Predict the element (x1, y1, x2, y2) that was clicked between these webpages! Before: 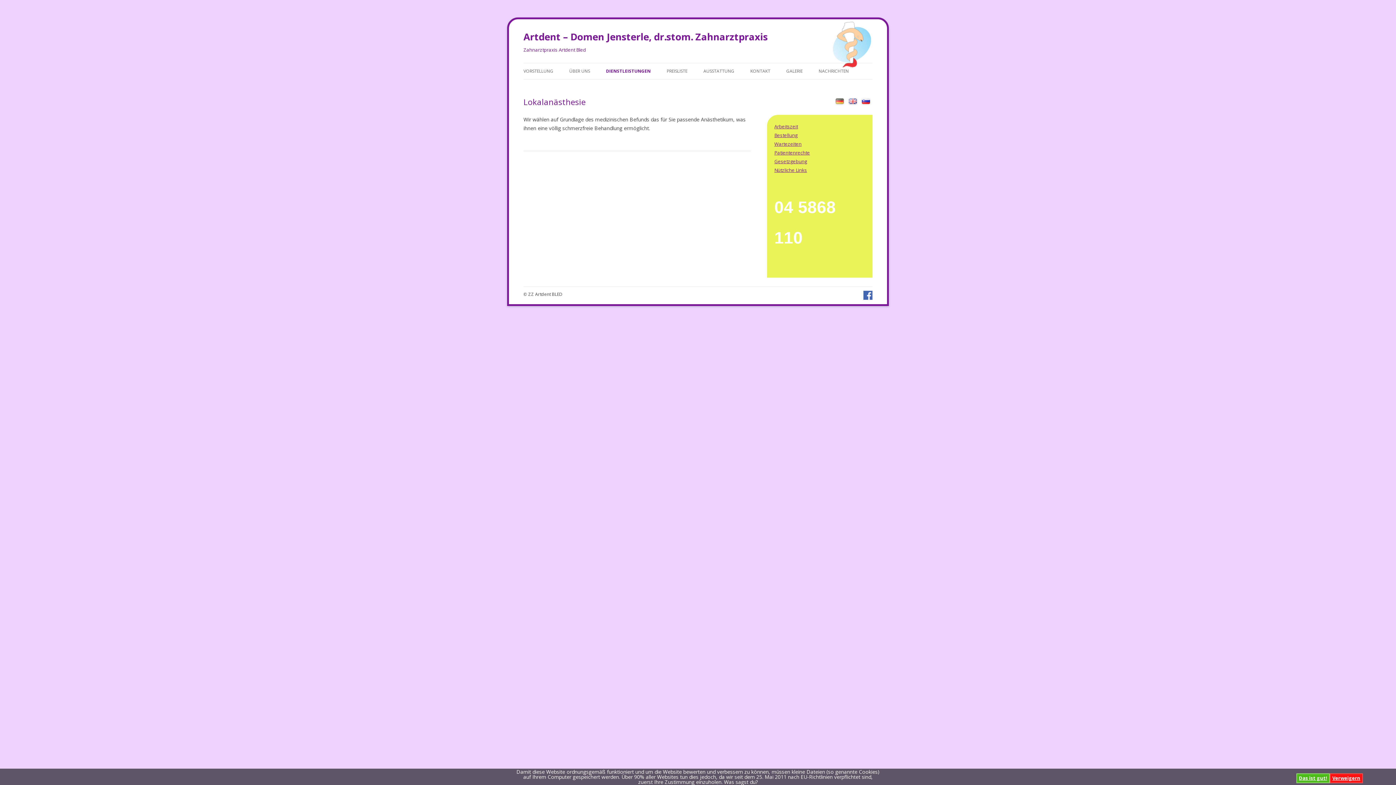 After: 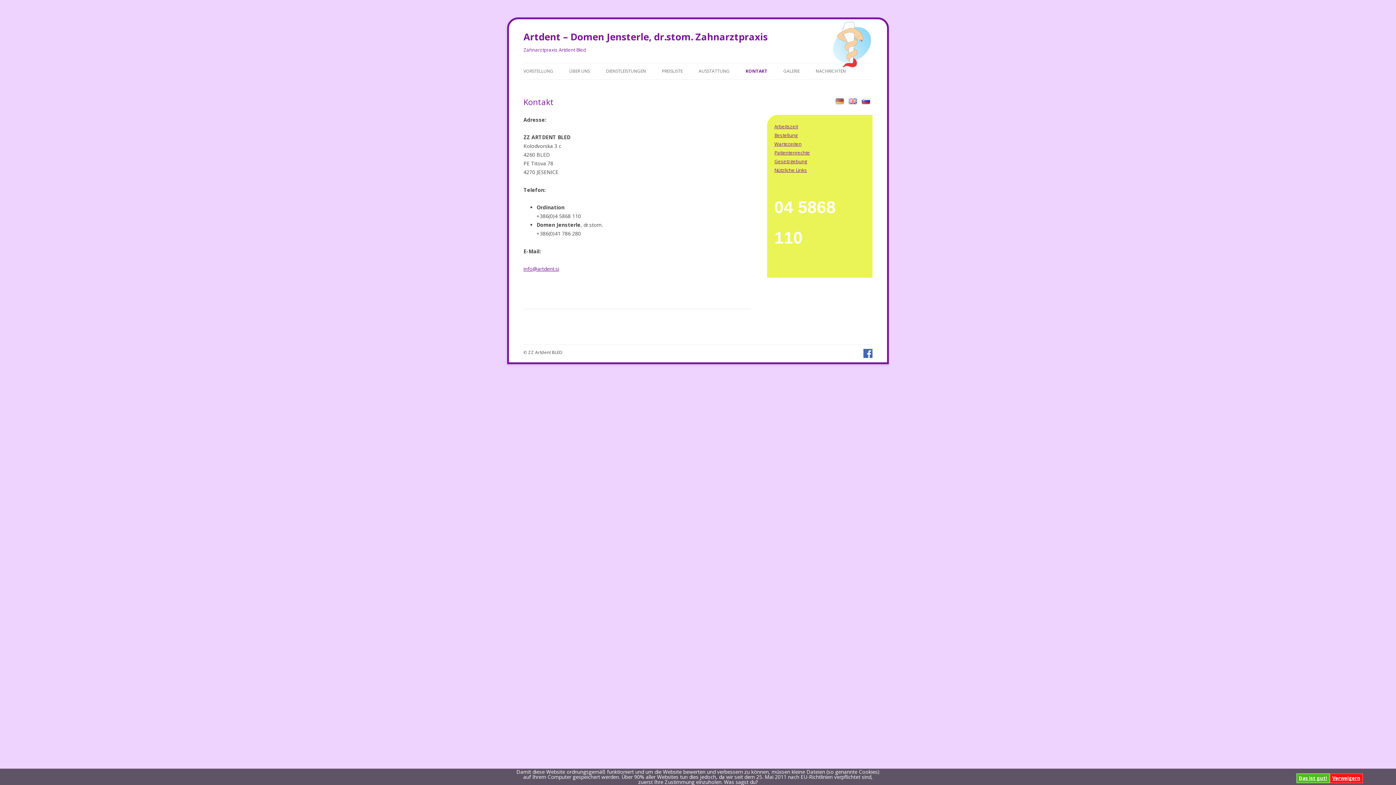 Action: label: KONTAKT bbox: (750, 63, 770, 79)